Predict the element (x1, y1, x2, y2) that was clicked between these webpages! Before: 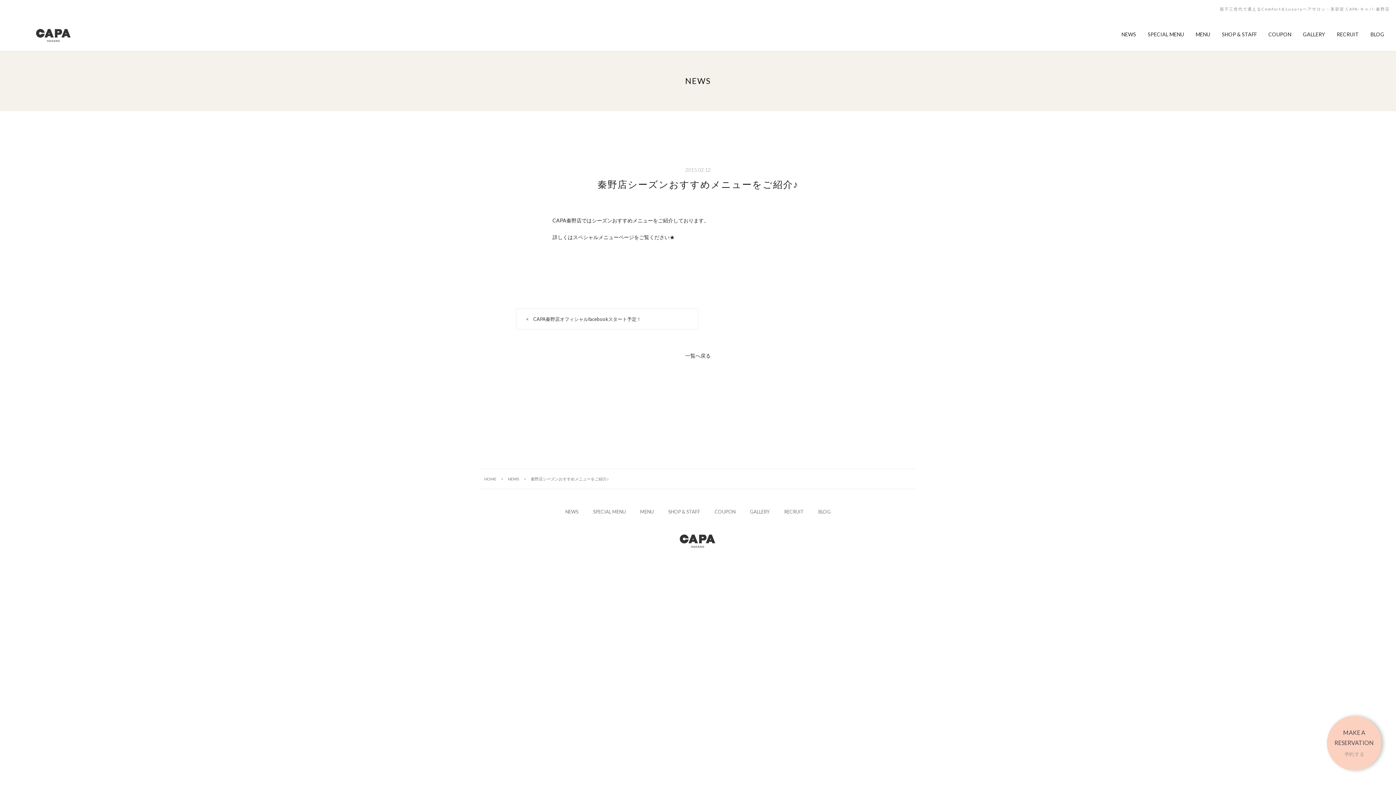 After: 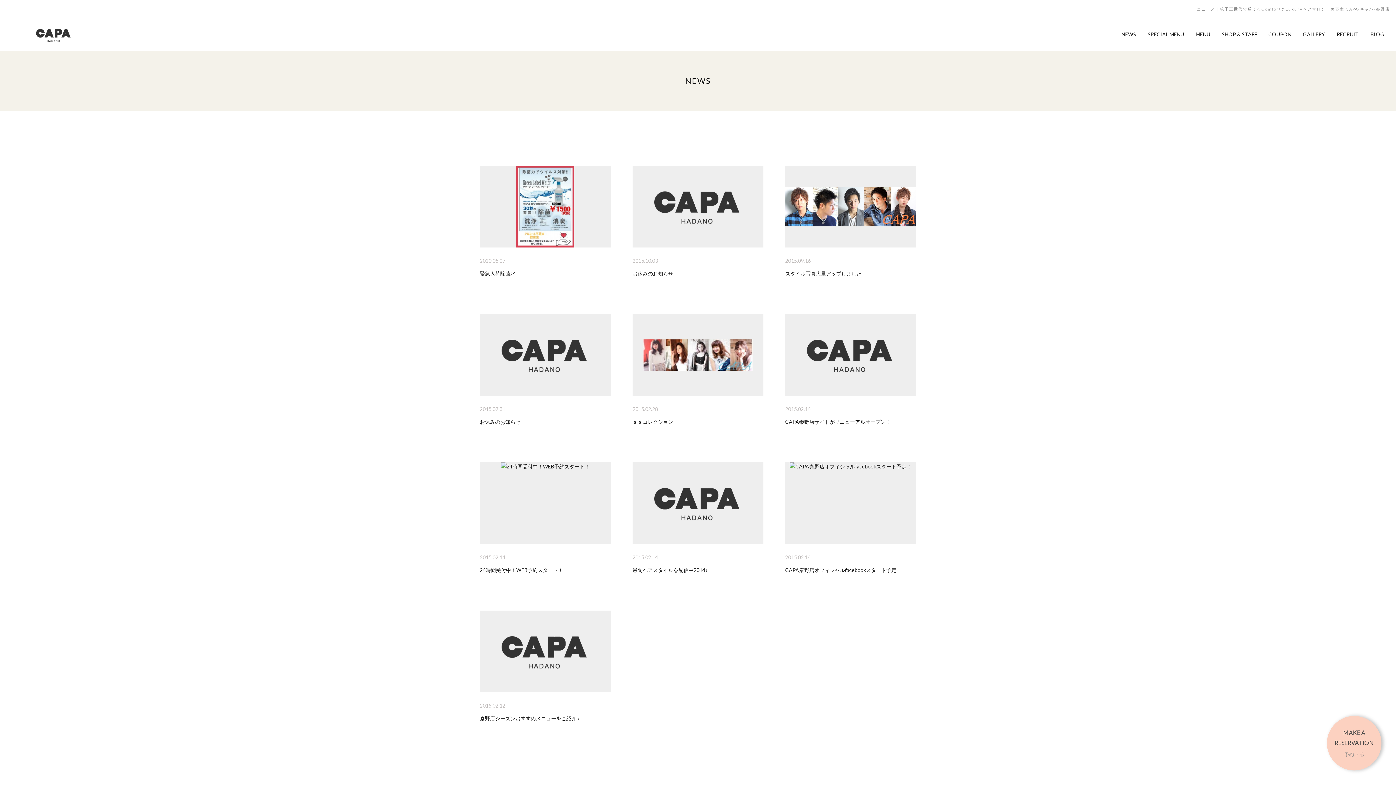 Action: label: NEWS bbox: (508, 476, 519, 481)